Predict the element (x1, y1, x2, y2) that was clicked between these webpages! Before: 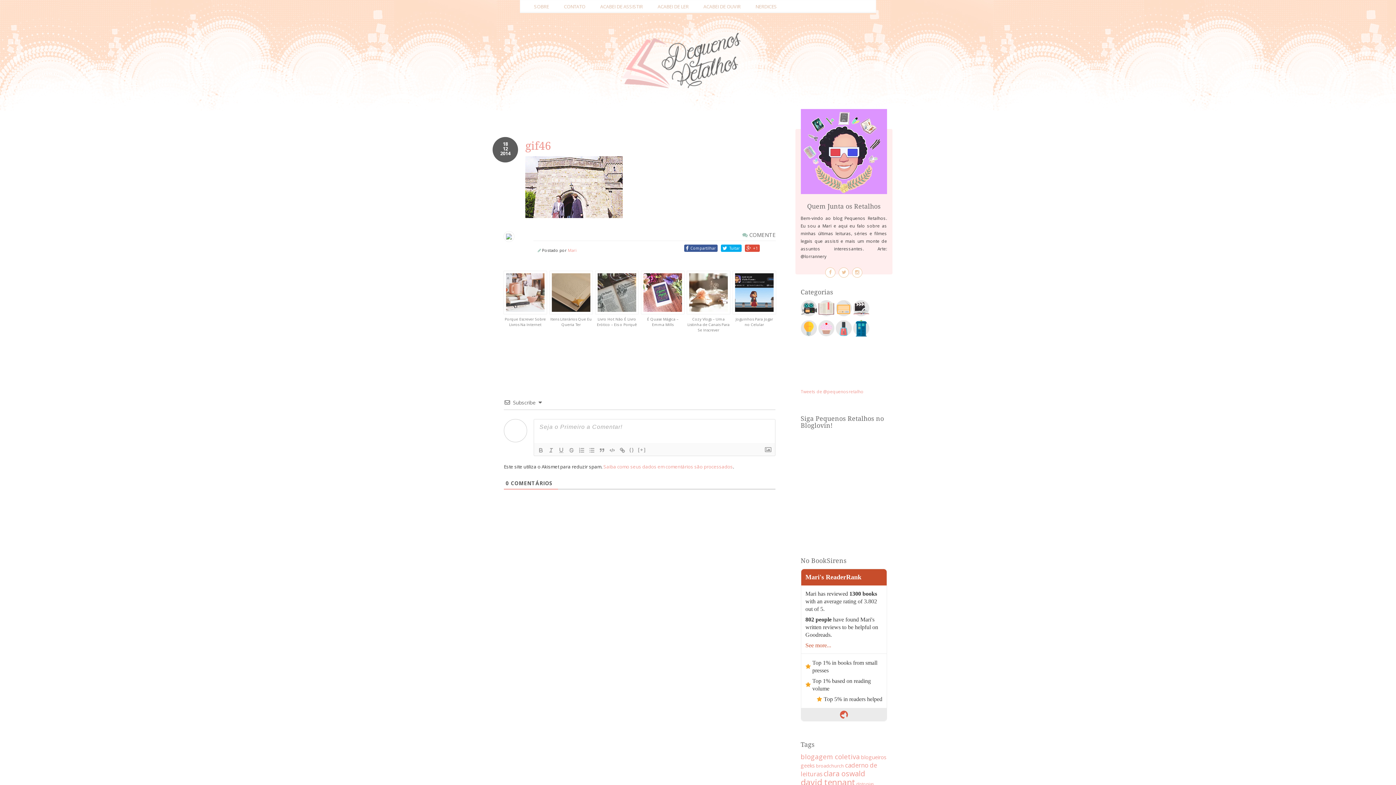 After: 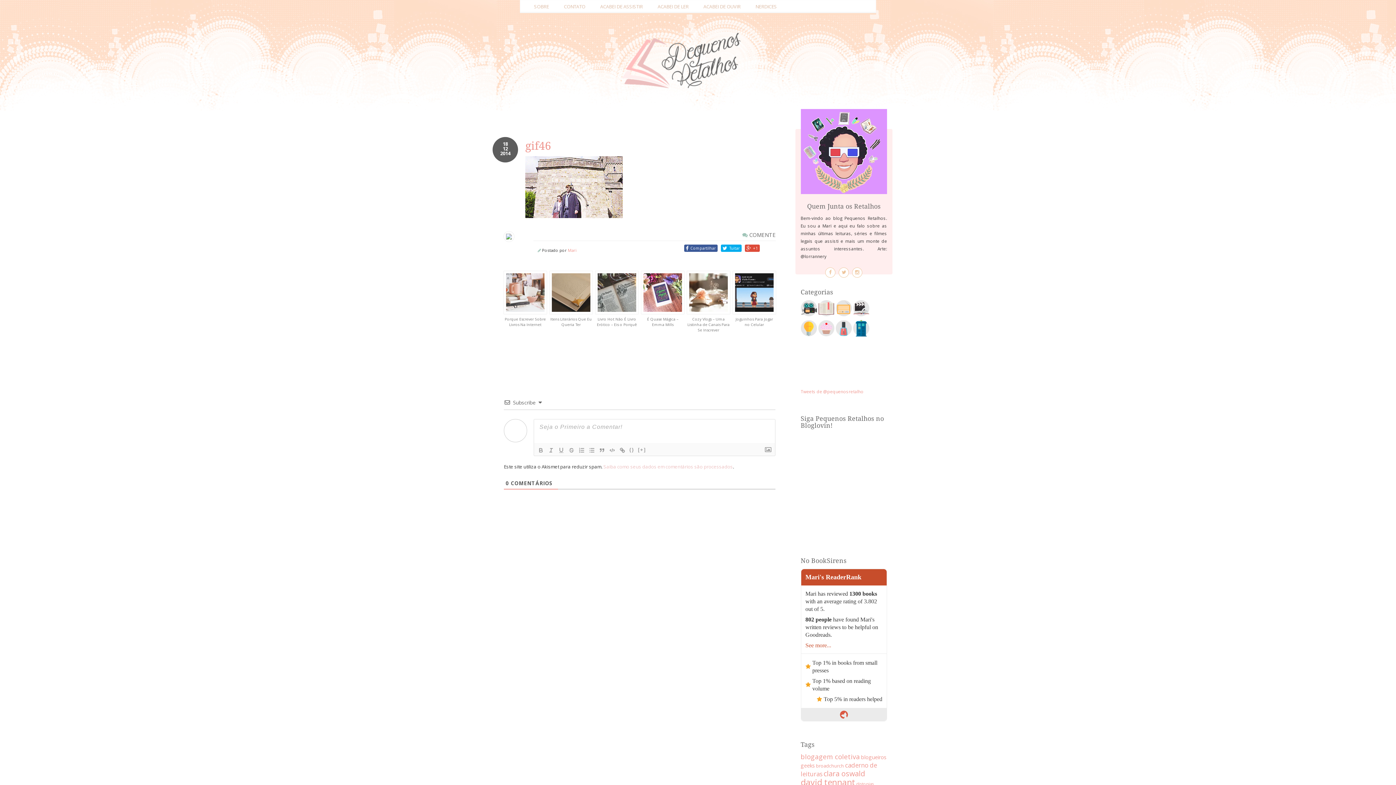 Action: bbox: (603, 463, 733, 470) label: Saiba como seus dados em comentários são processados